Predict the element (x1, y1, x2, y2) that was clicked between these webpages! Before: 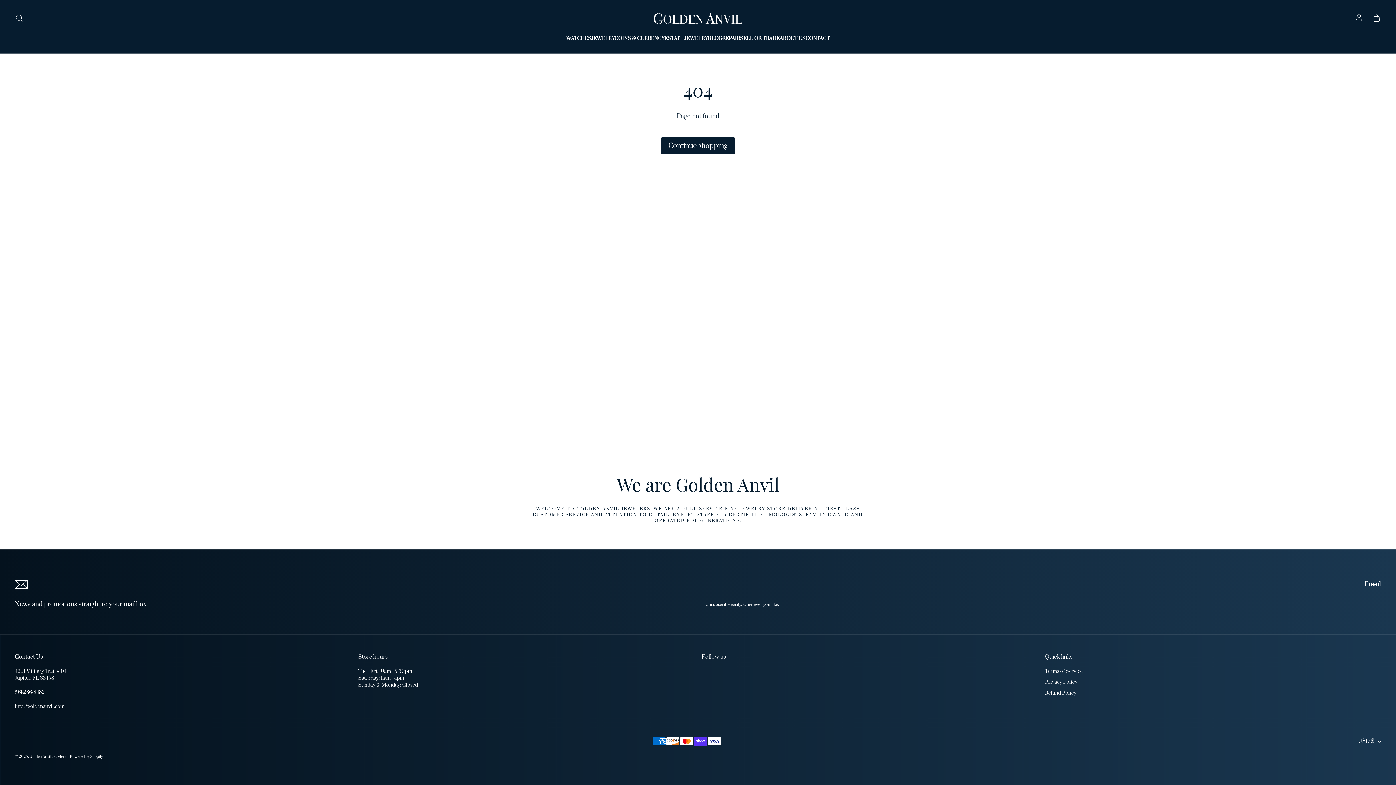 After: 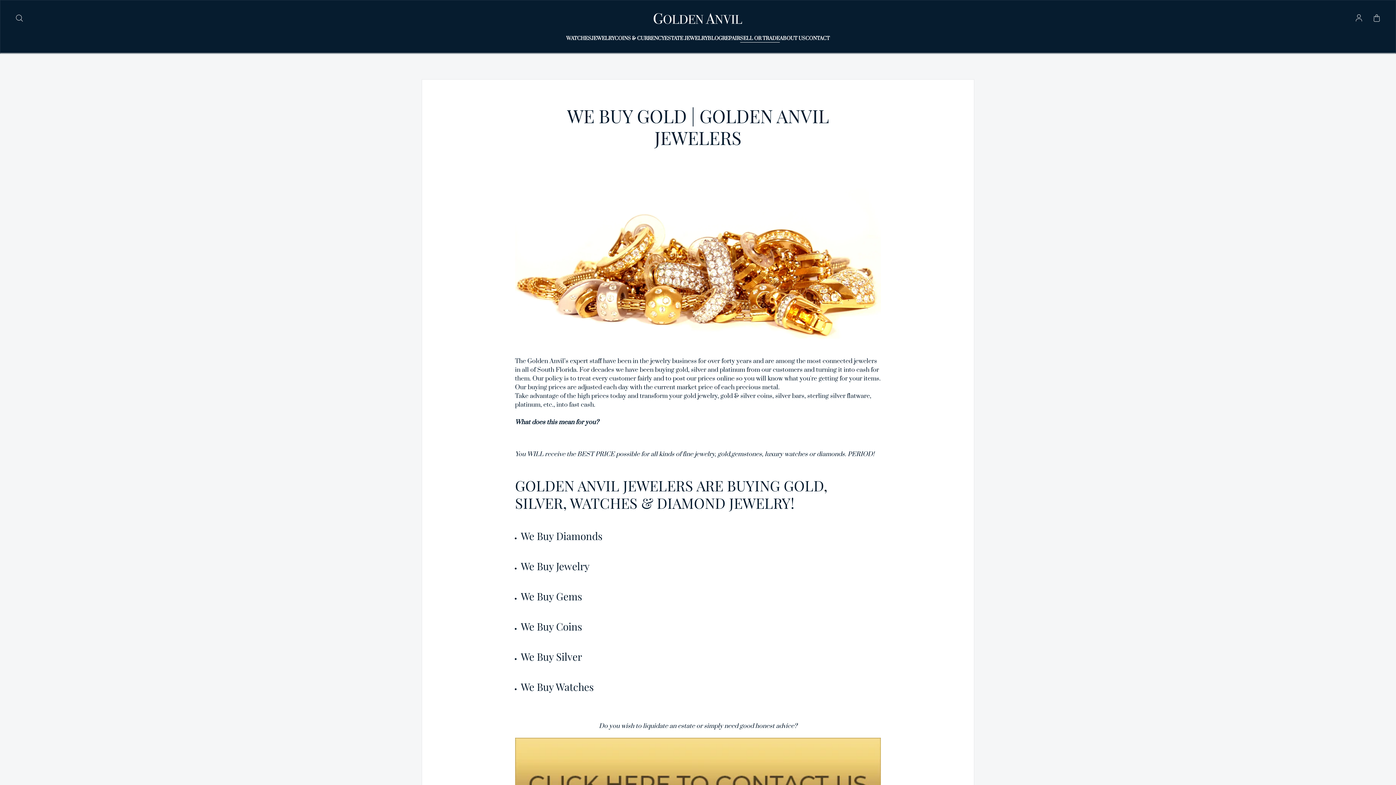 Action: label: SELL OR TRADE bbox: (740, 35, 779, 42)